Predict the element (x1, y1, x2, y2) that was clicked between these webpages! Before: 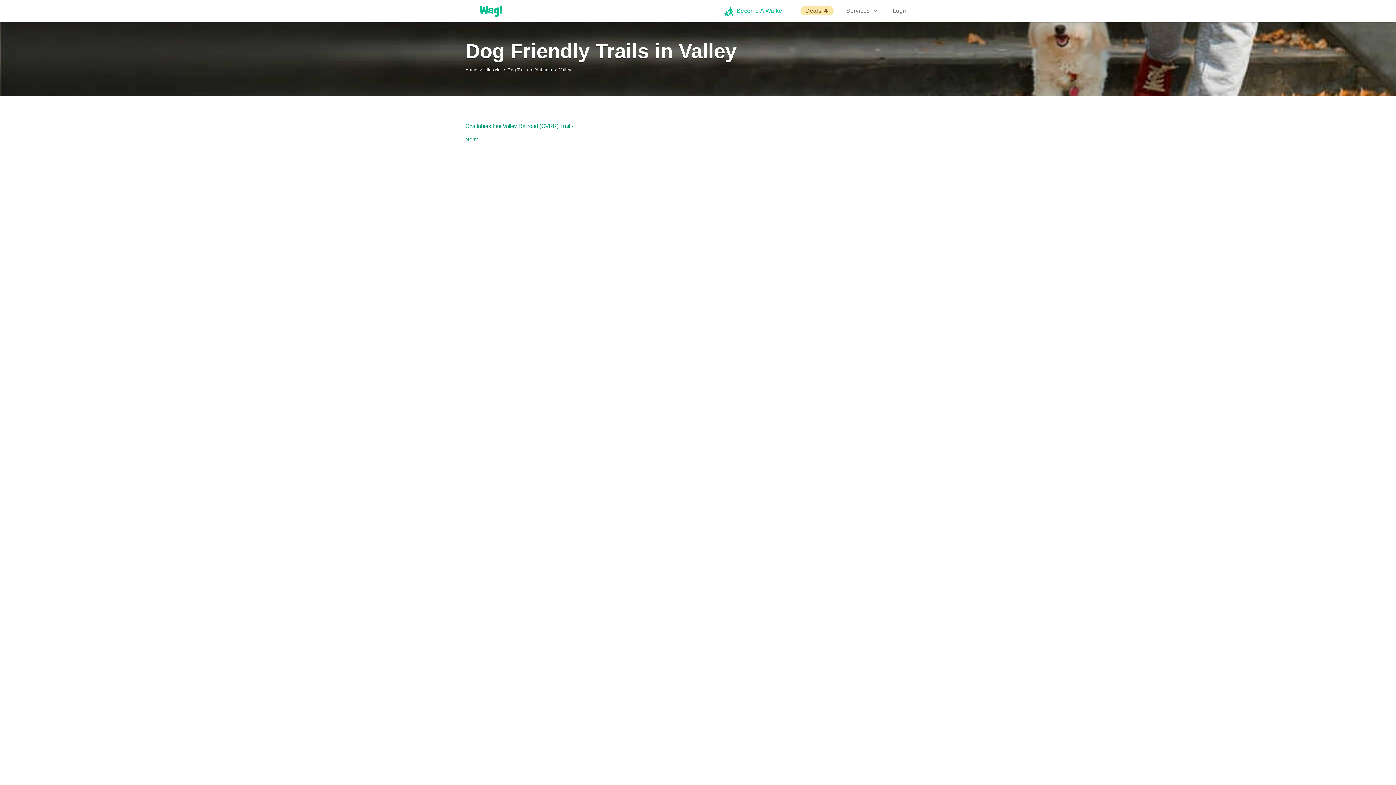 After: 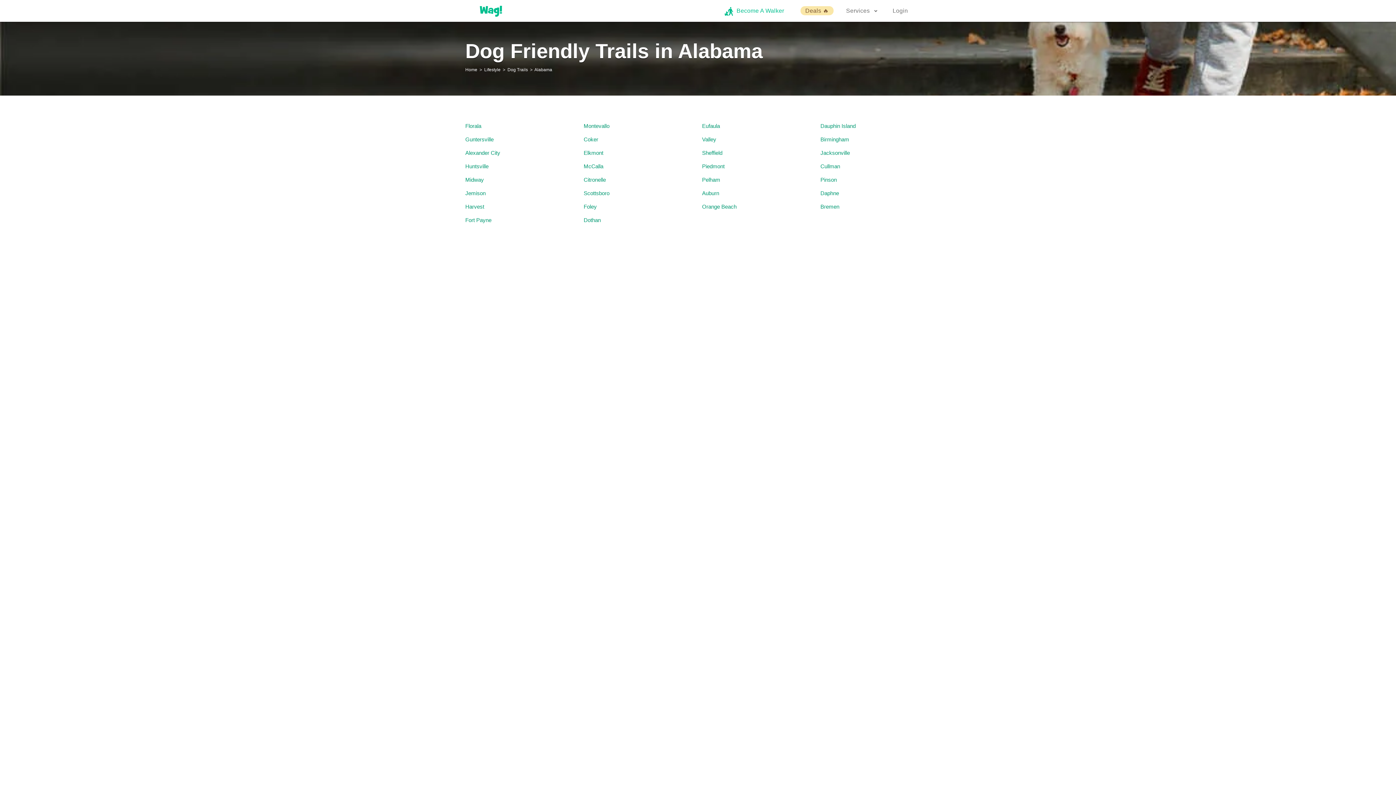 Action: bbox: (534, 67, 558, 72) label: Alabama